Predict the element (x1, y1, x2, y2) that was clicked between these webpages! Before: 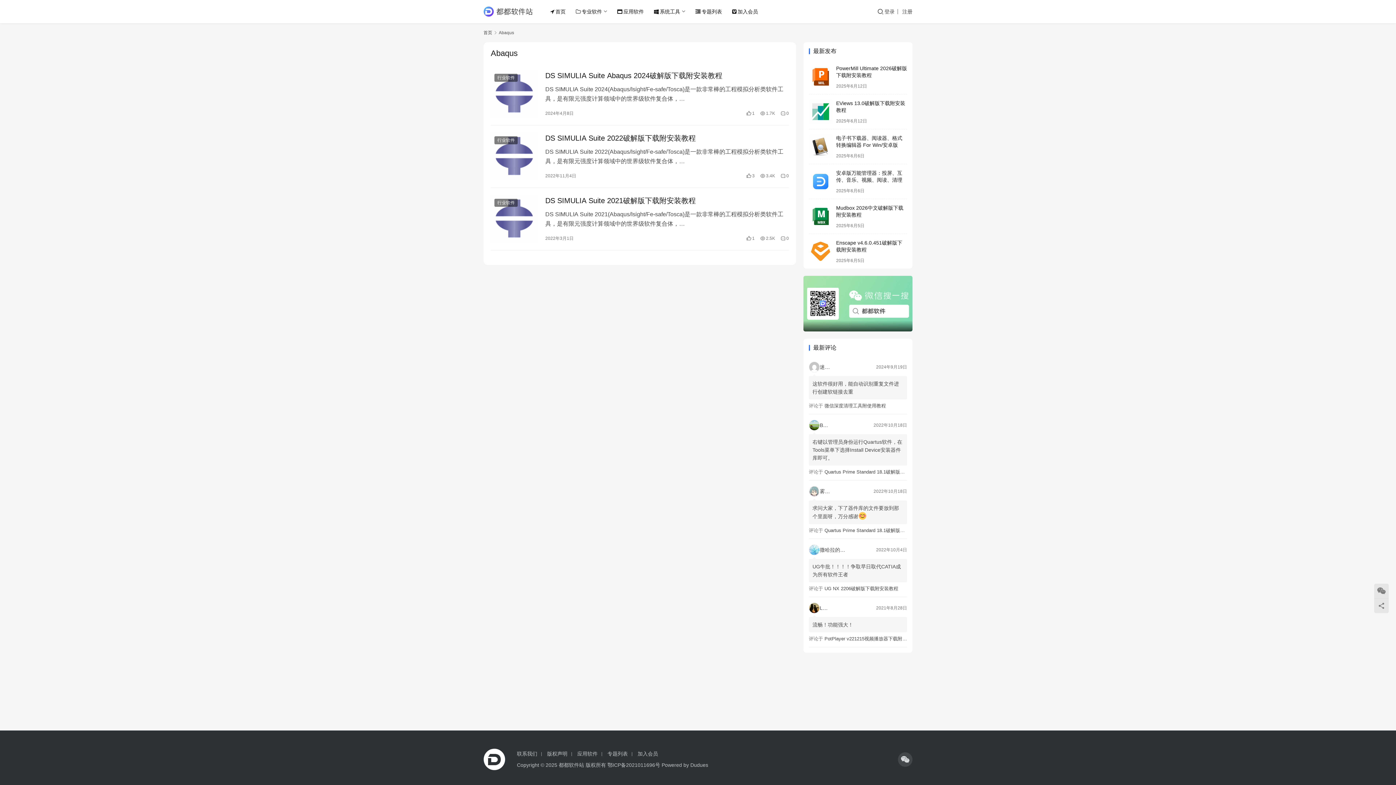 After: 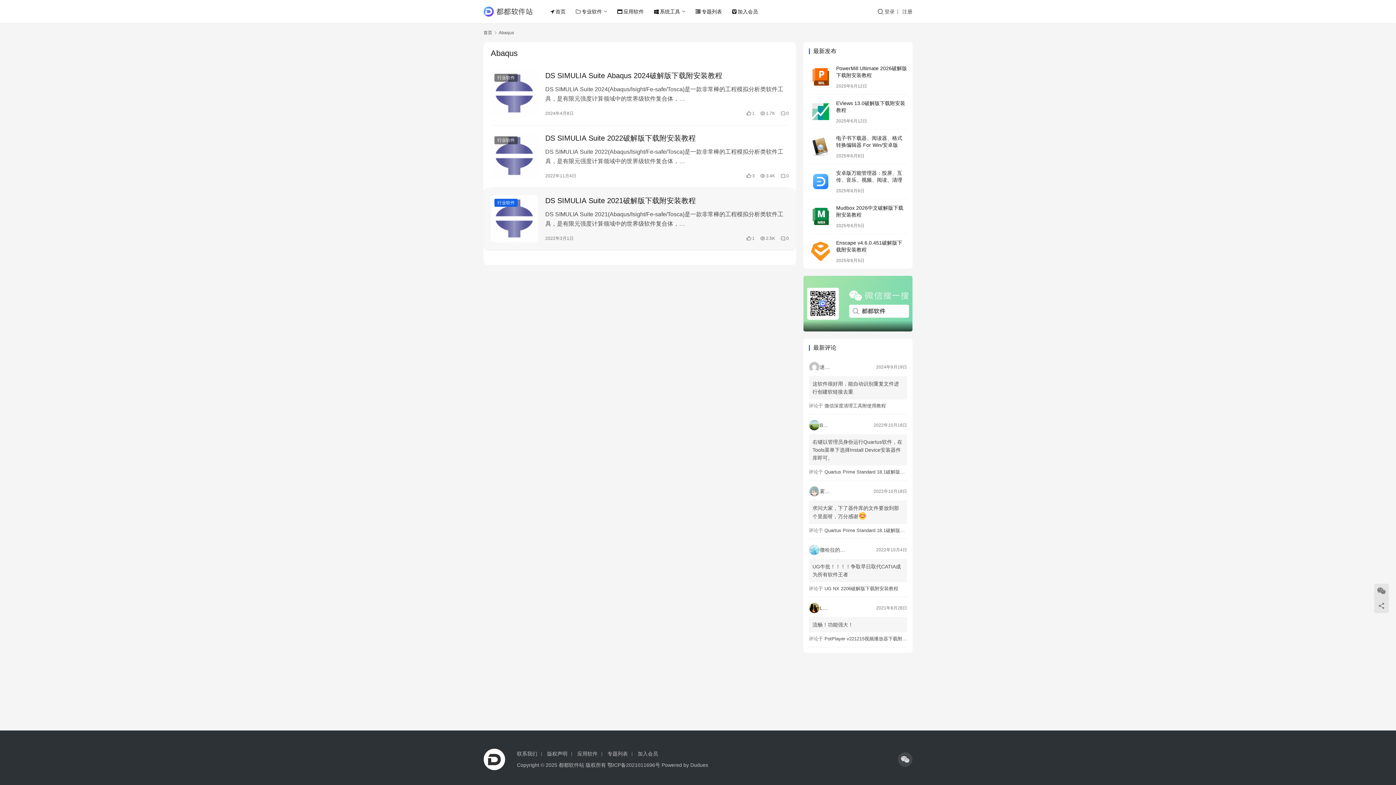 Action: label: 行业软件 bbox: (494, 198, 517, 206)